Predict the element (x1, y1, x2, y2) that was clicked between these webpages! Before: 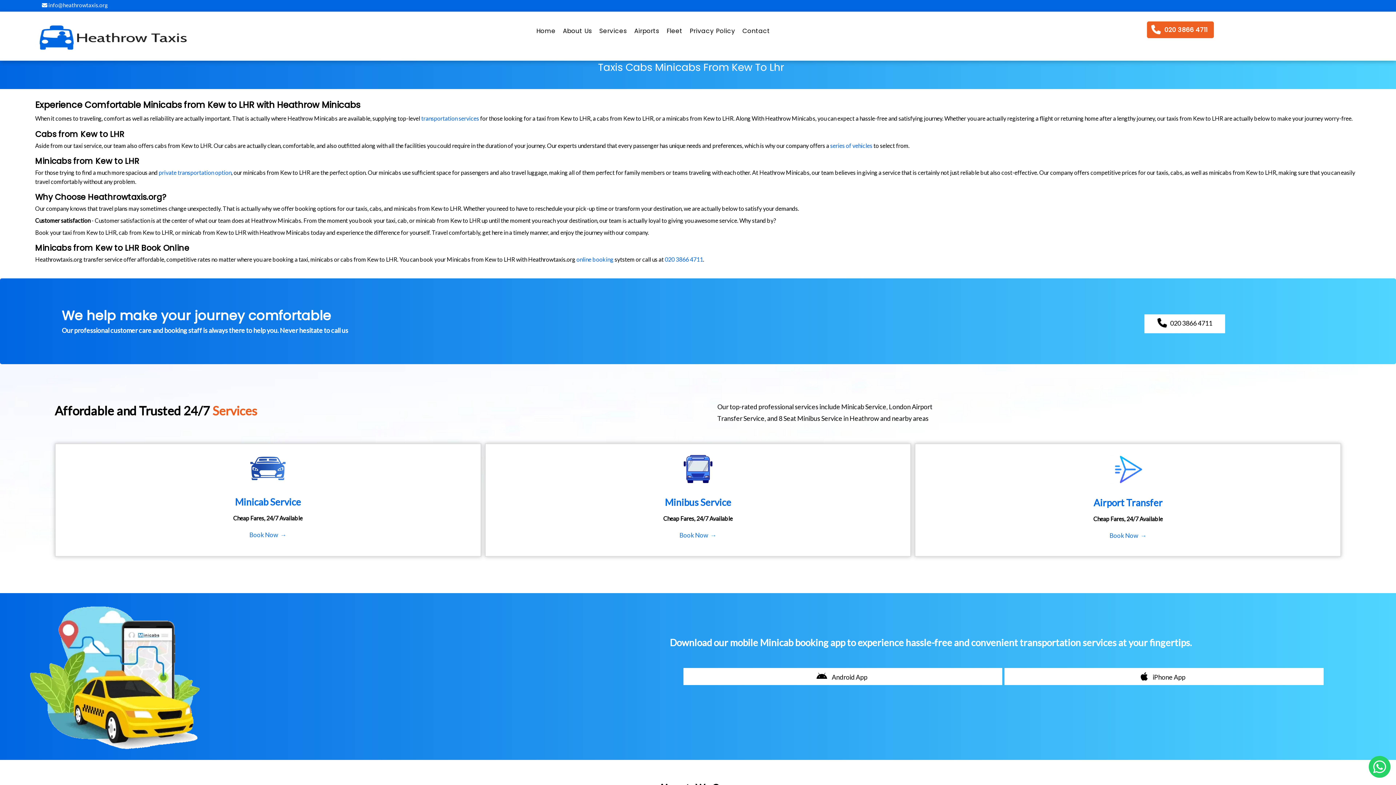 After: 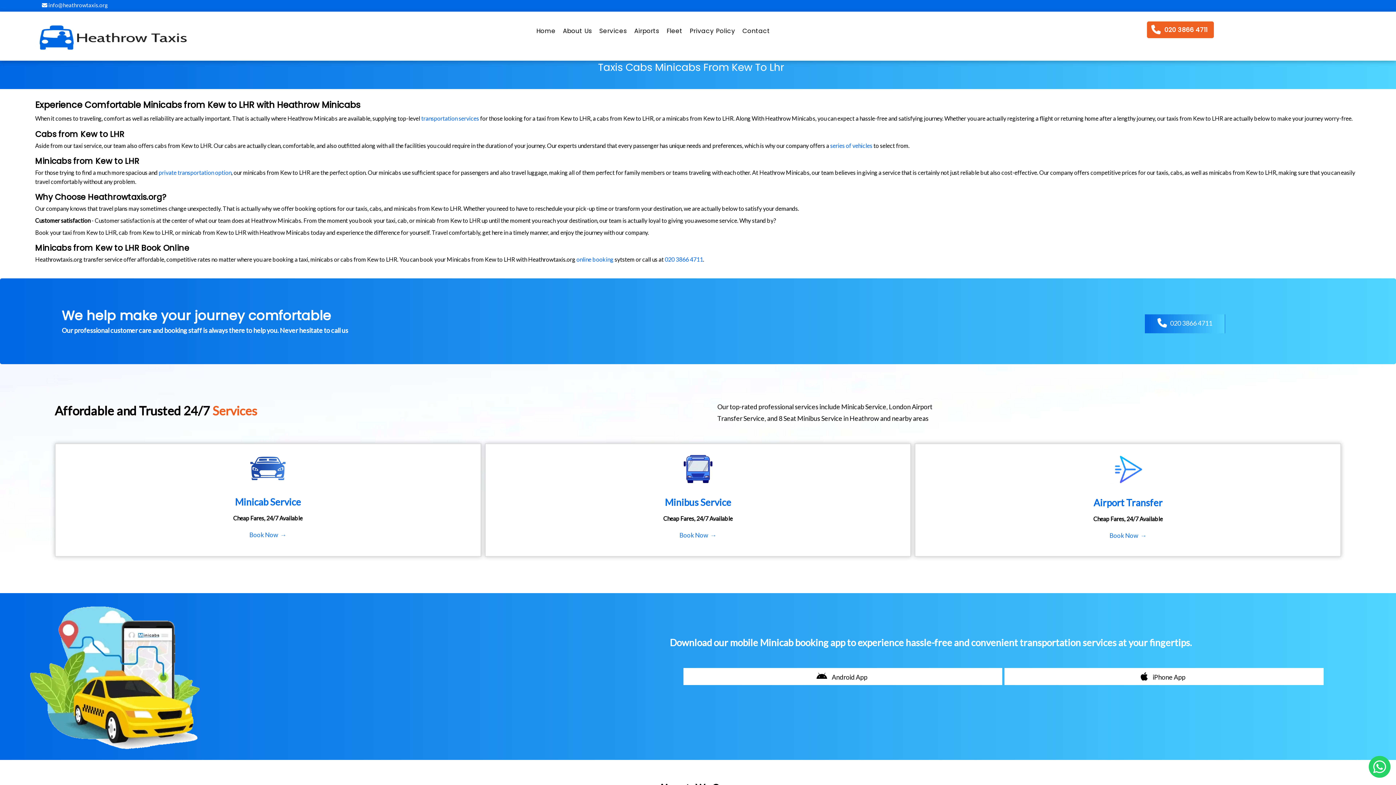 Action: label:    020 3866 4711  bbox: (1144, 314, 1225, 333)